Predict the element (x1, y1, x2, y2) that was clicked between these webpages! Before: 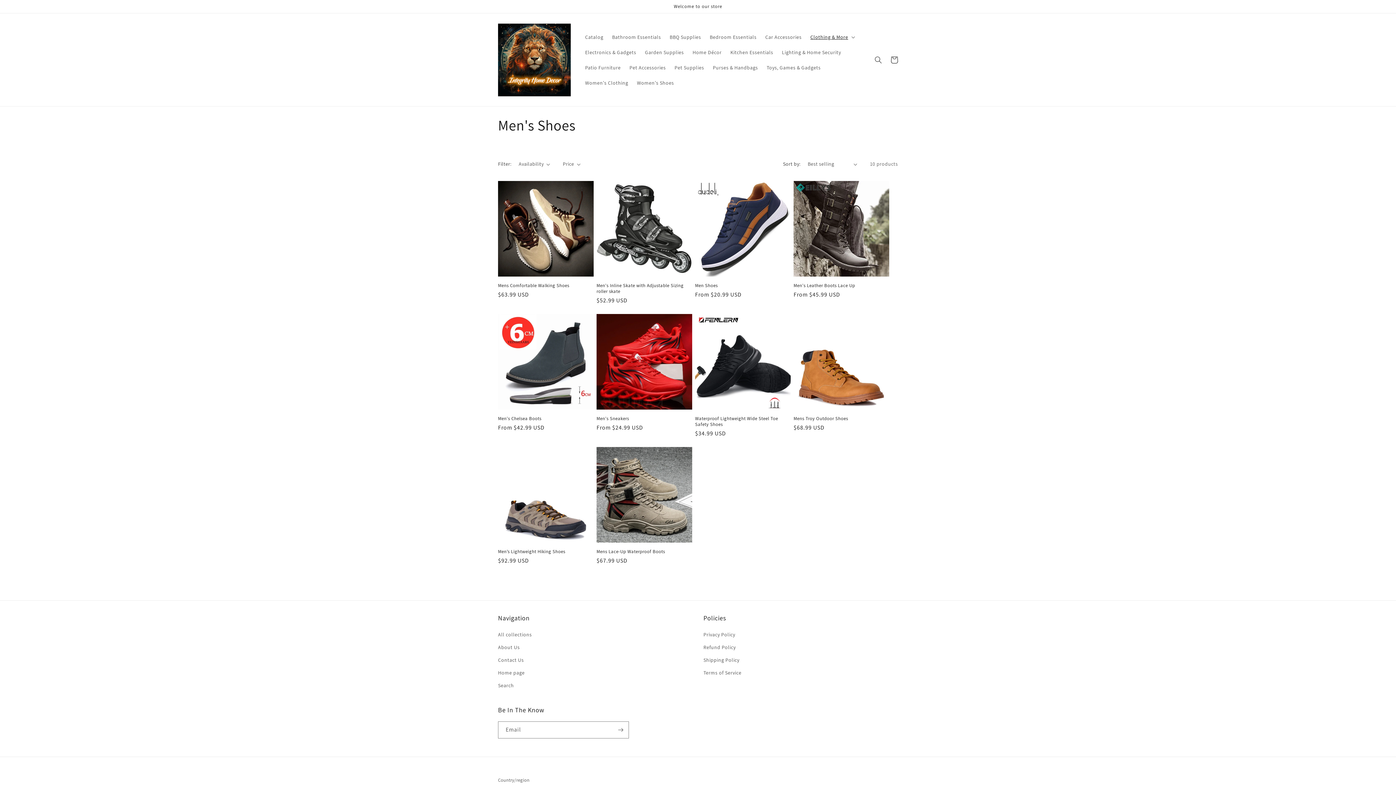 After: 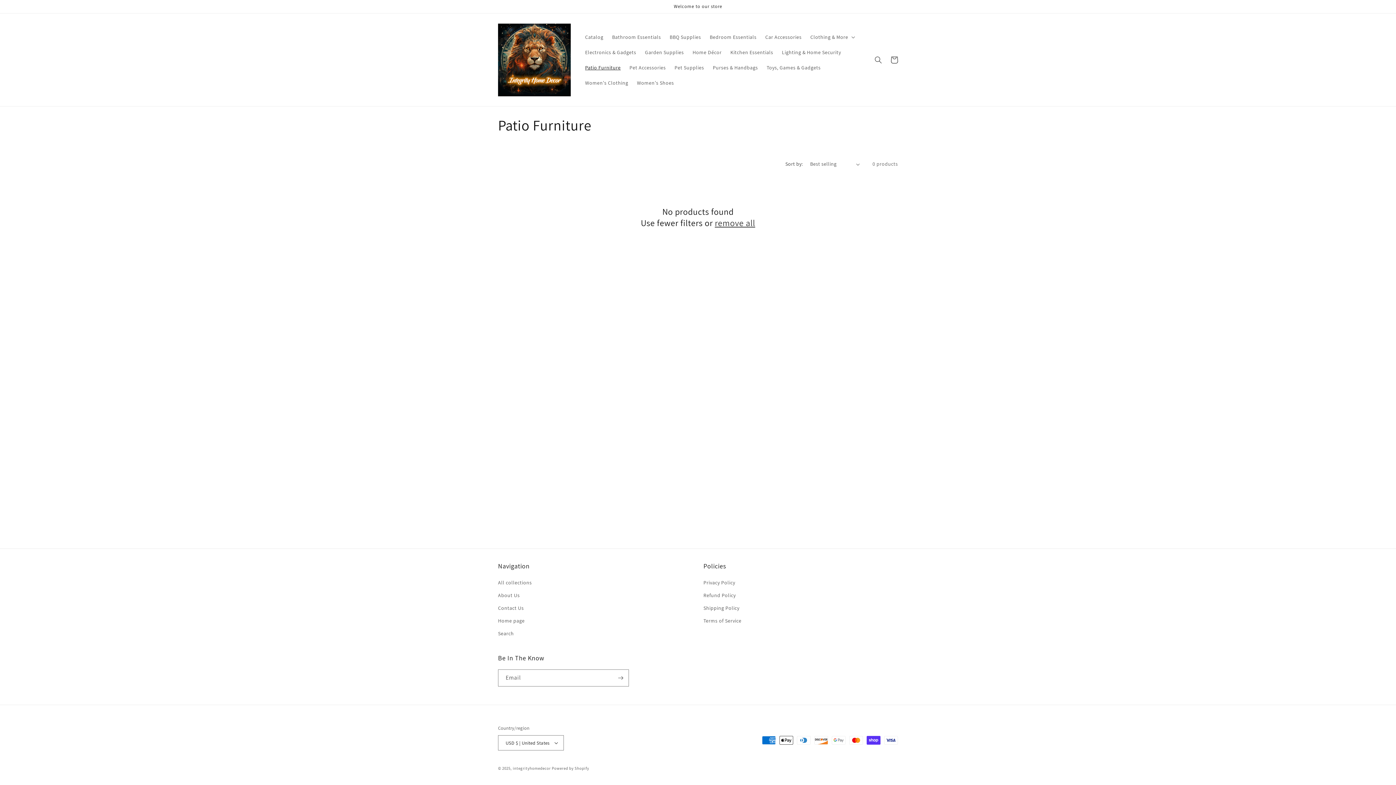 Action: bbox: (580, 59, 625, 75) label: Patio Furniture